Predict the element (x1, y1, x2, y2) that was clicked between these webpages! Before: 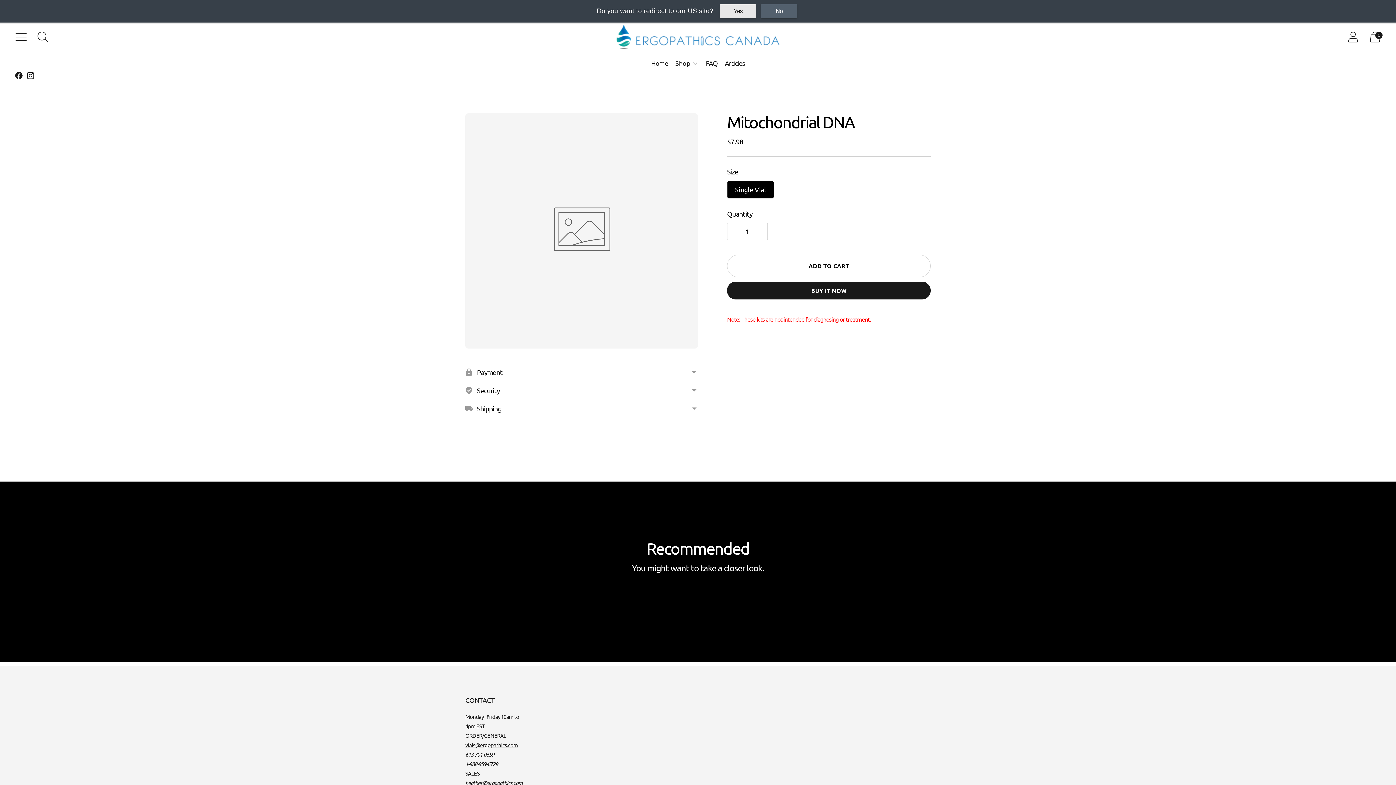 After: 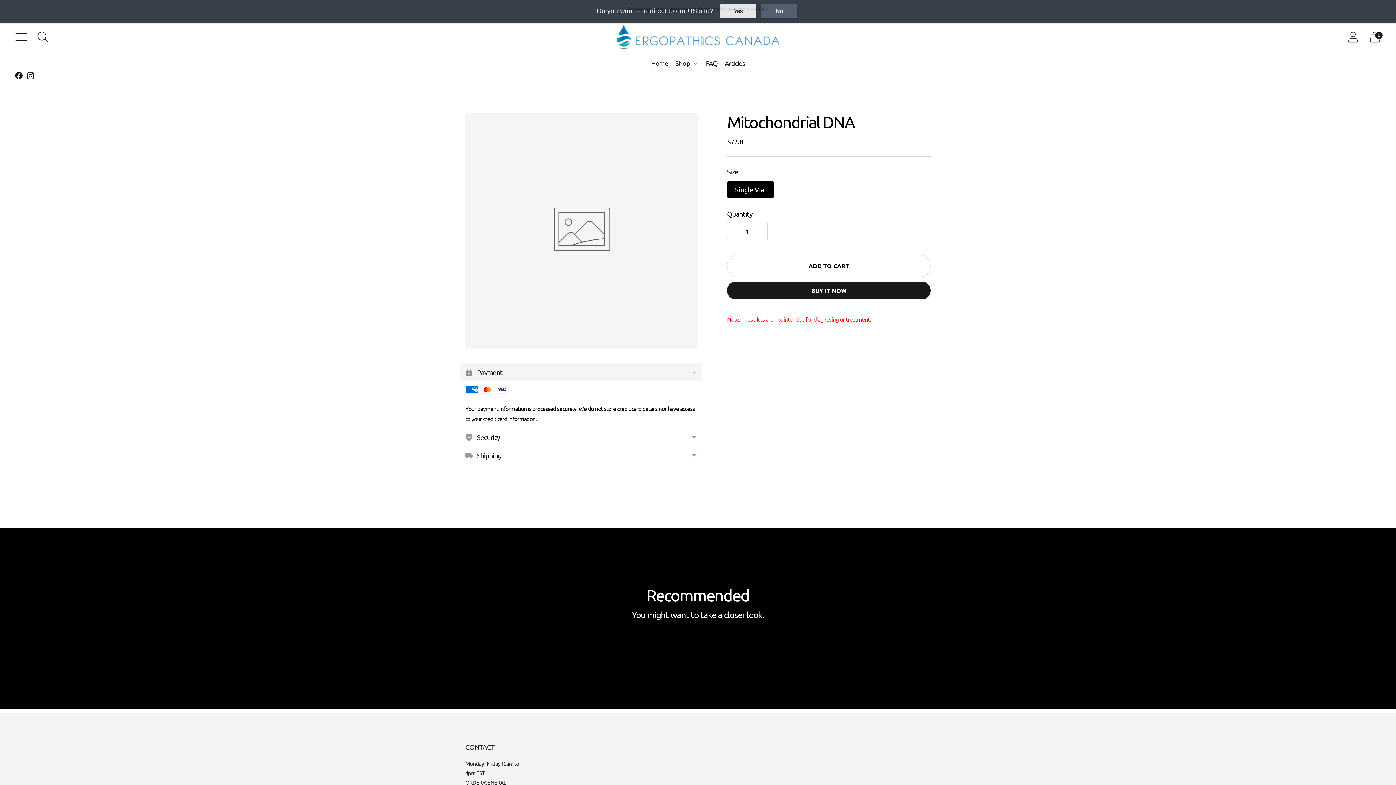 Action: label: Payment bbox: (459, 363, 702, 381)